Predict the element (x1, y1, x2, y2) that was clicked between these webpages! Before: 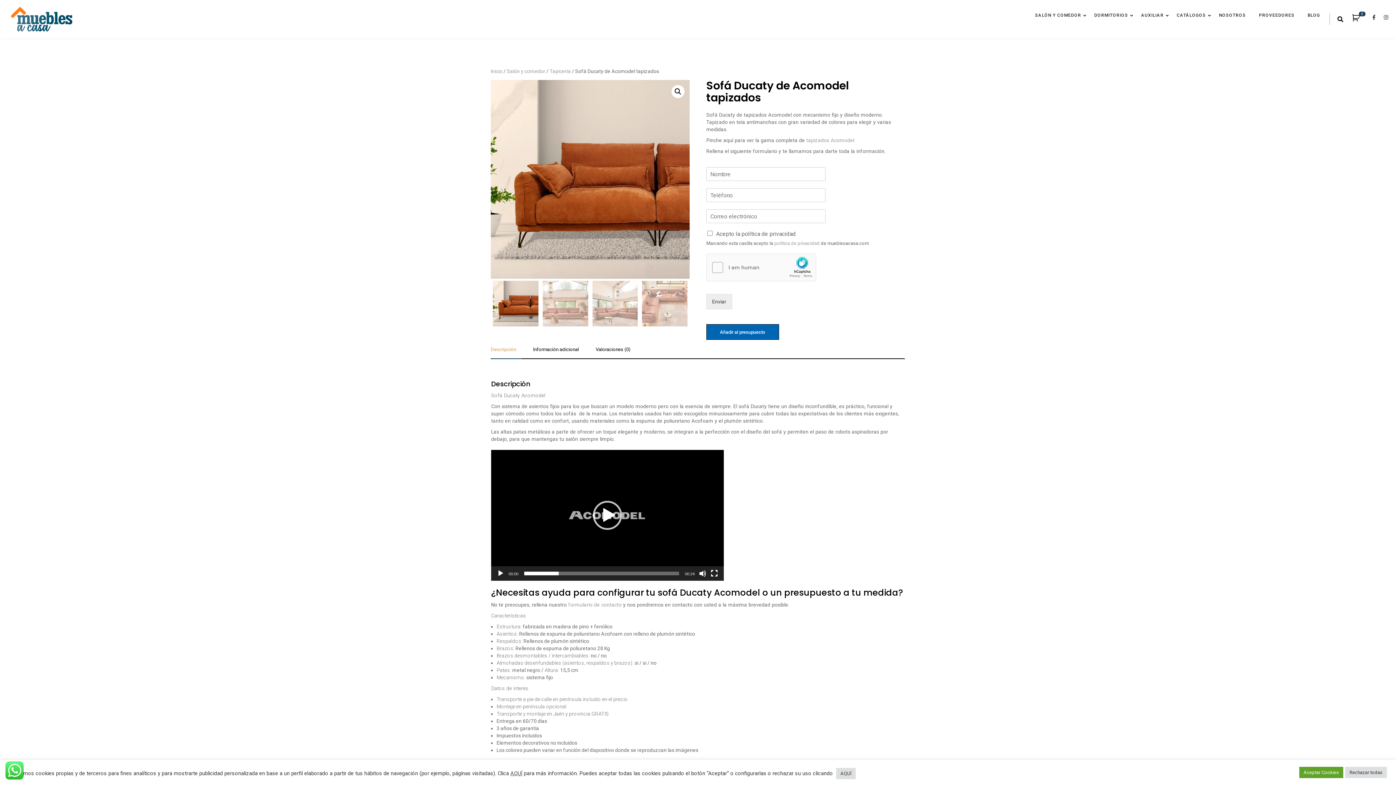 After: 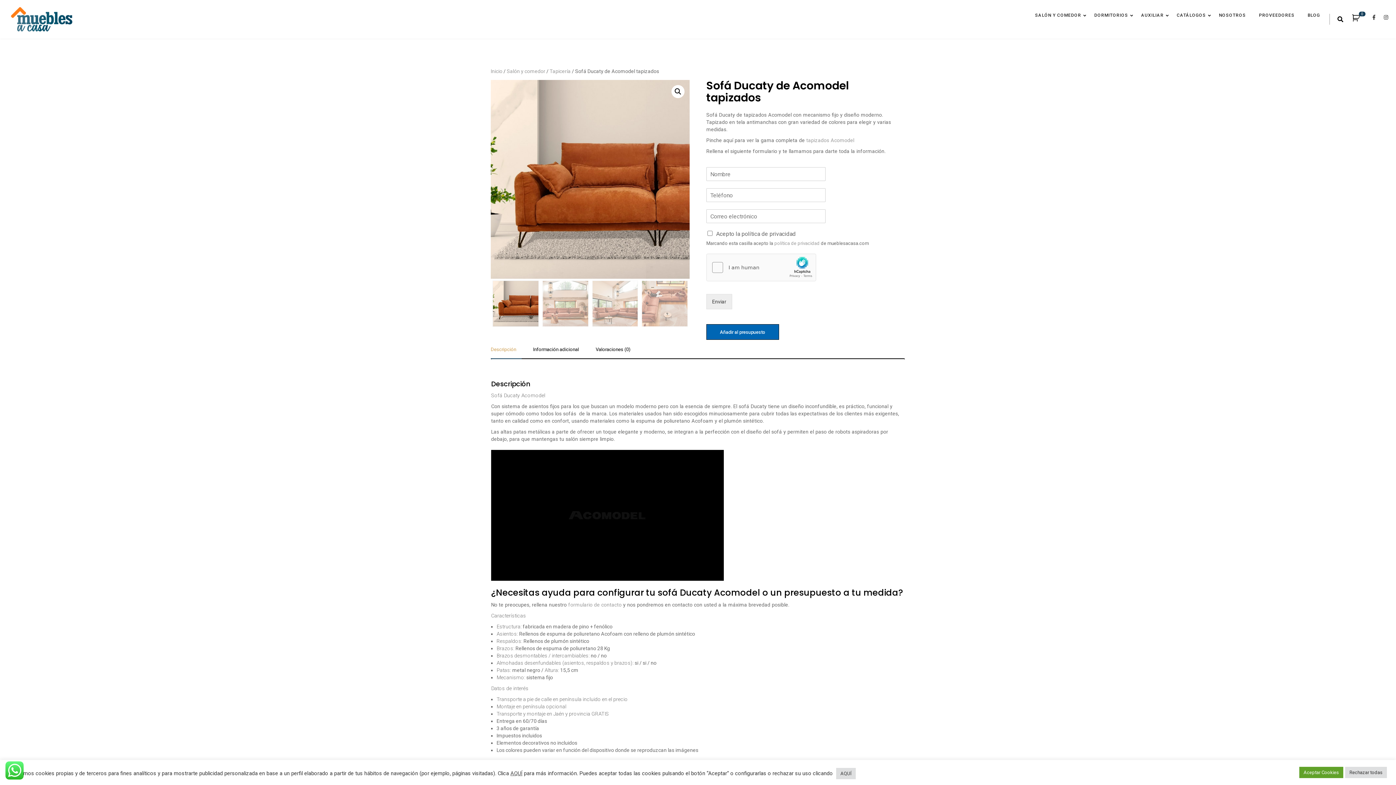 Action: bbox: (497, 570, 504, 577) label: Reproducir